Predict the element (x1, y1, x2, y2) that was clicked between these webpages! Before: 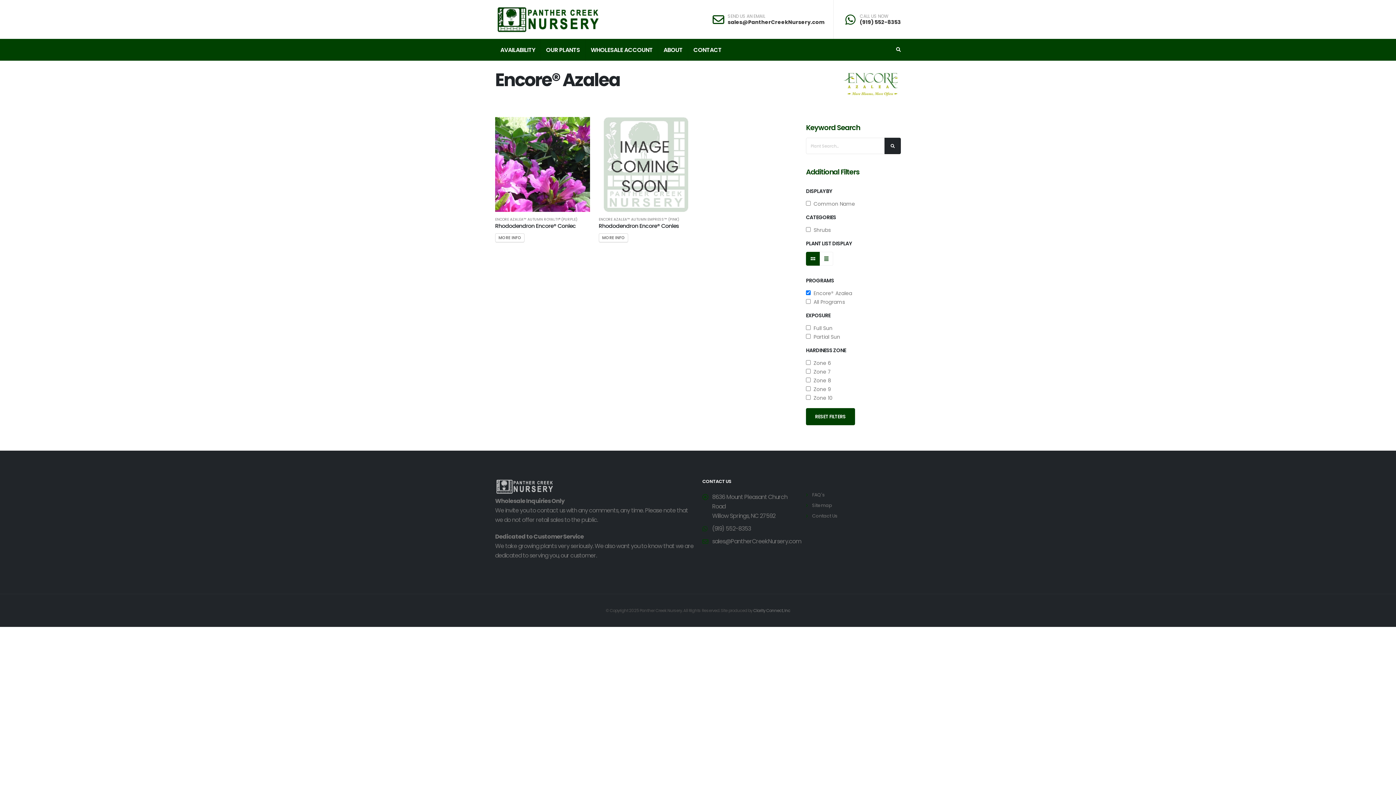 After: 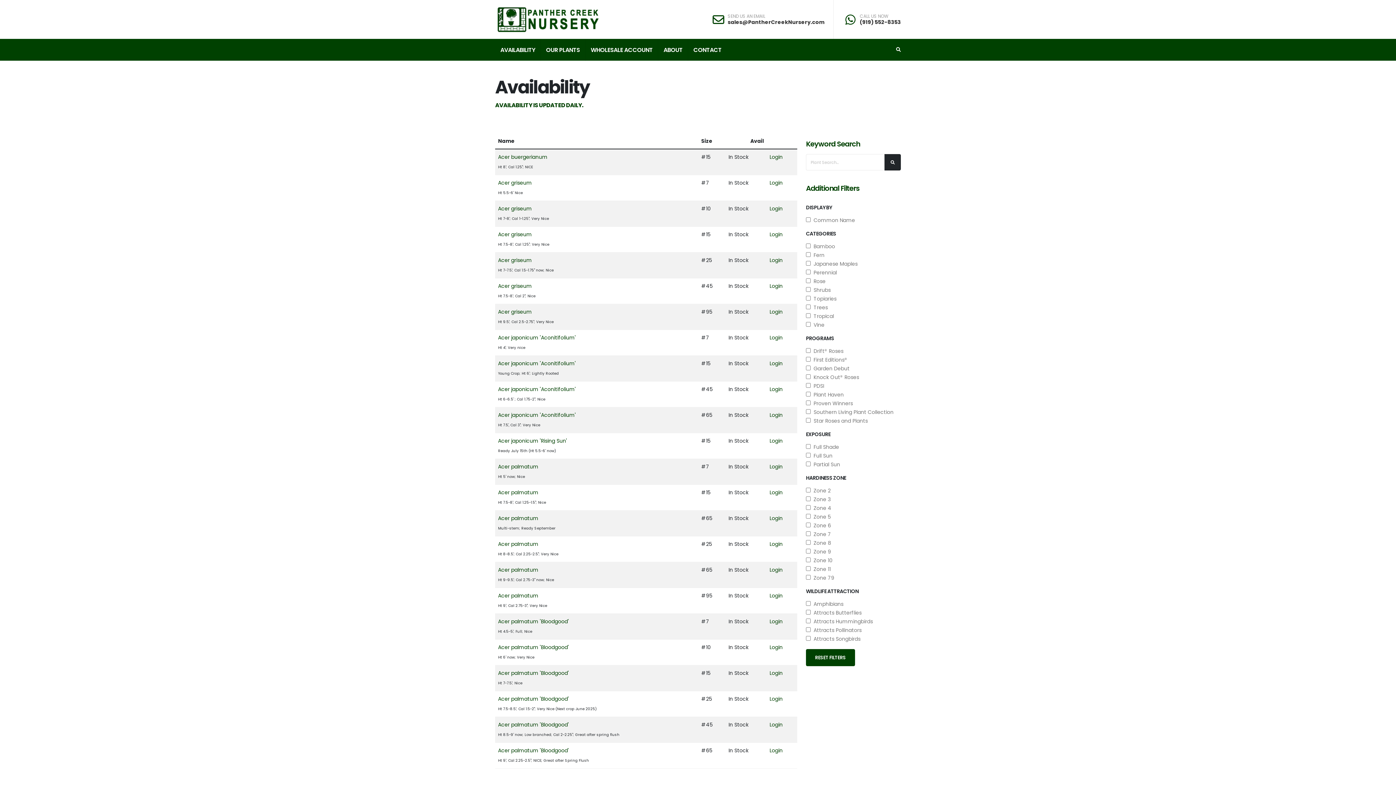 Action: label: AVAILABILITY bbox: (495, 38, 541, 61)